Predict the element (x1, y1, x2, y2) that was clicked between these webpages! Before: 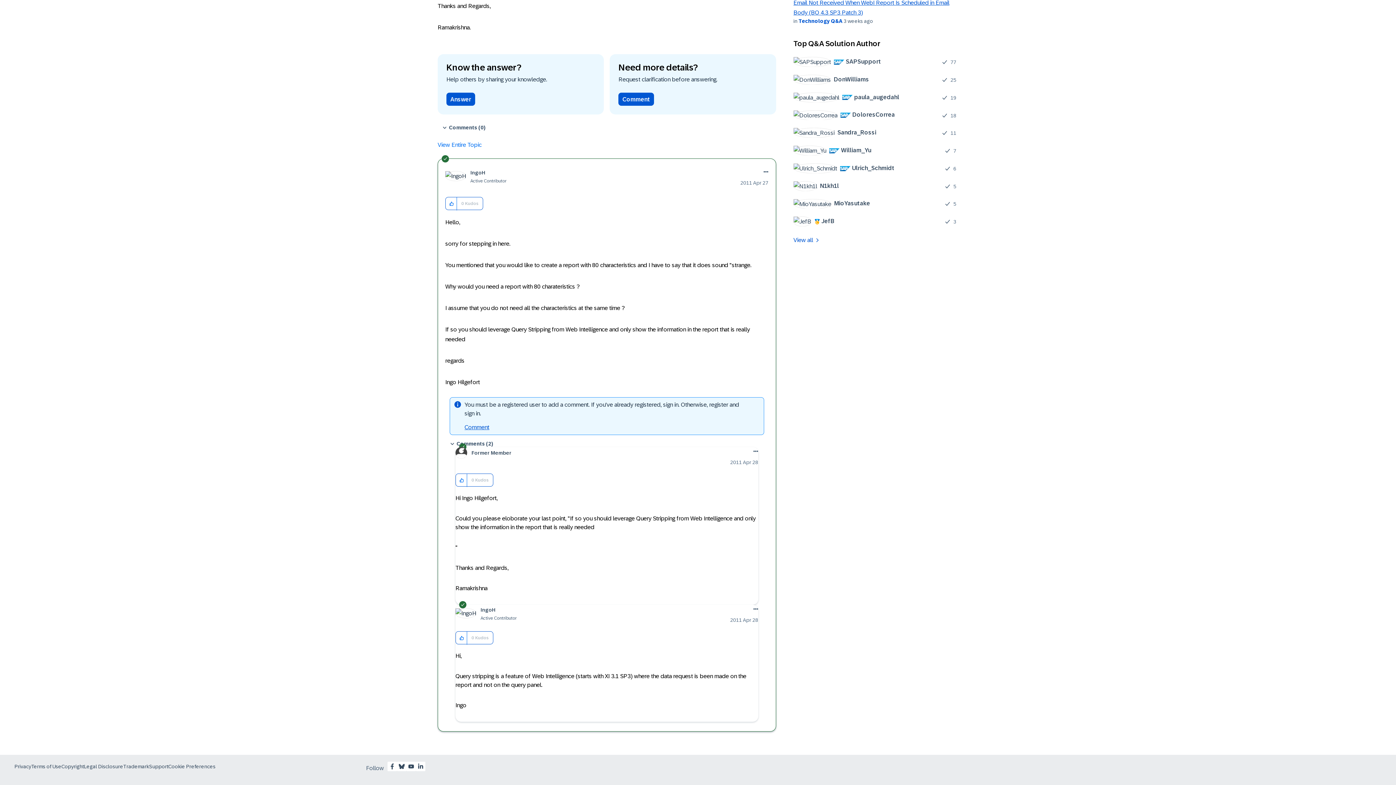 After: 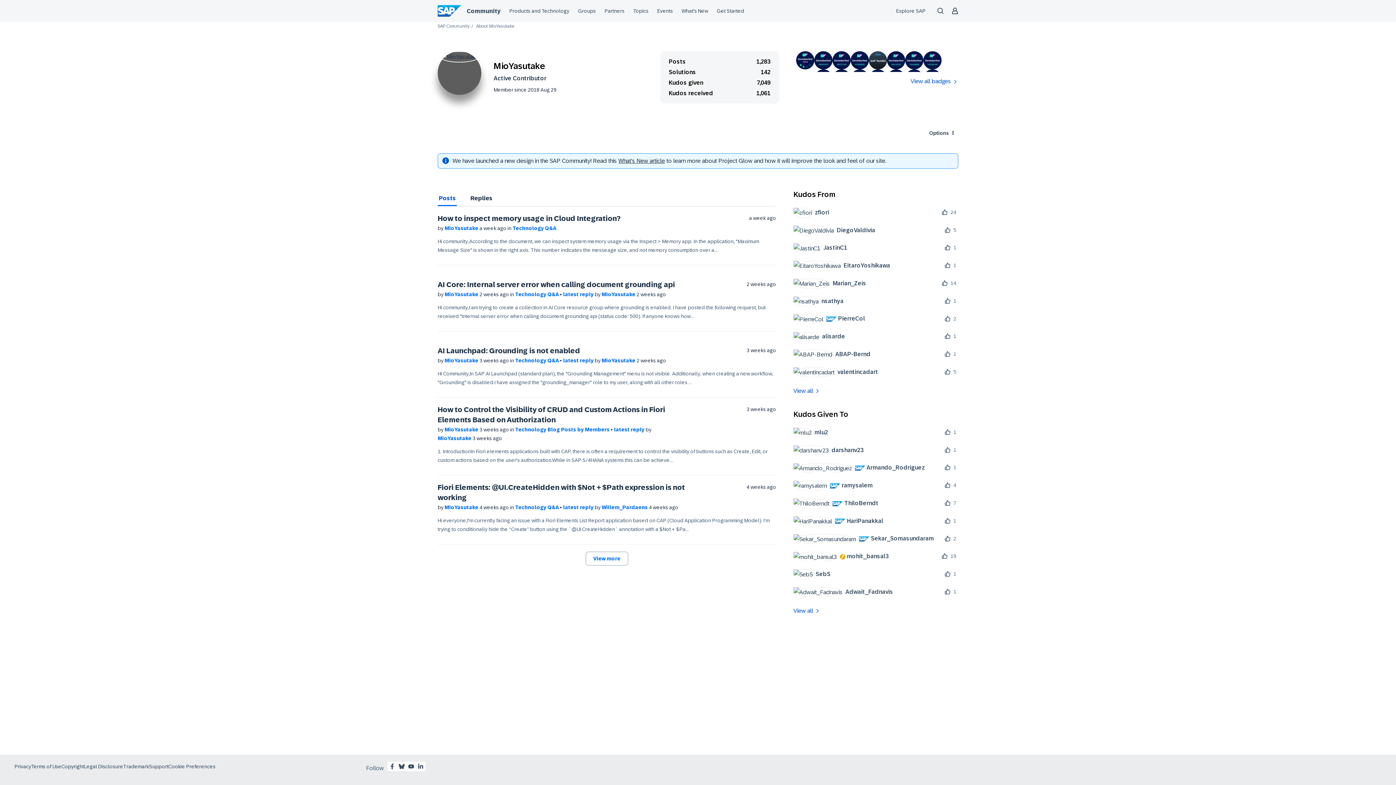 Action: bbox: (793, 198, 875, 208) label: 	
MioYasutake